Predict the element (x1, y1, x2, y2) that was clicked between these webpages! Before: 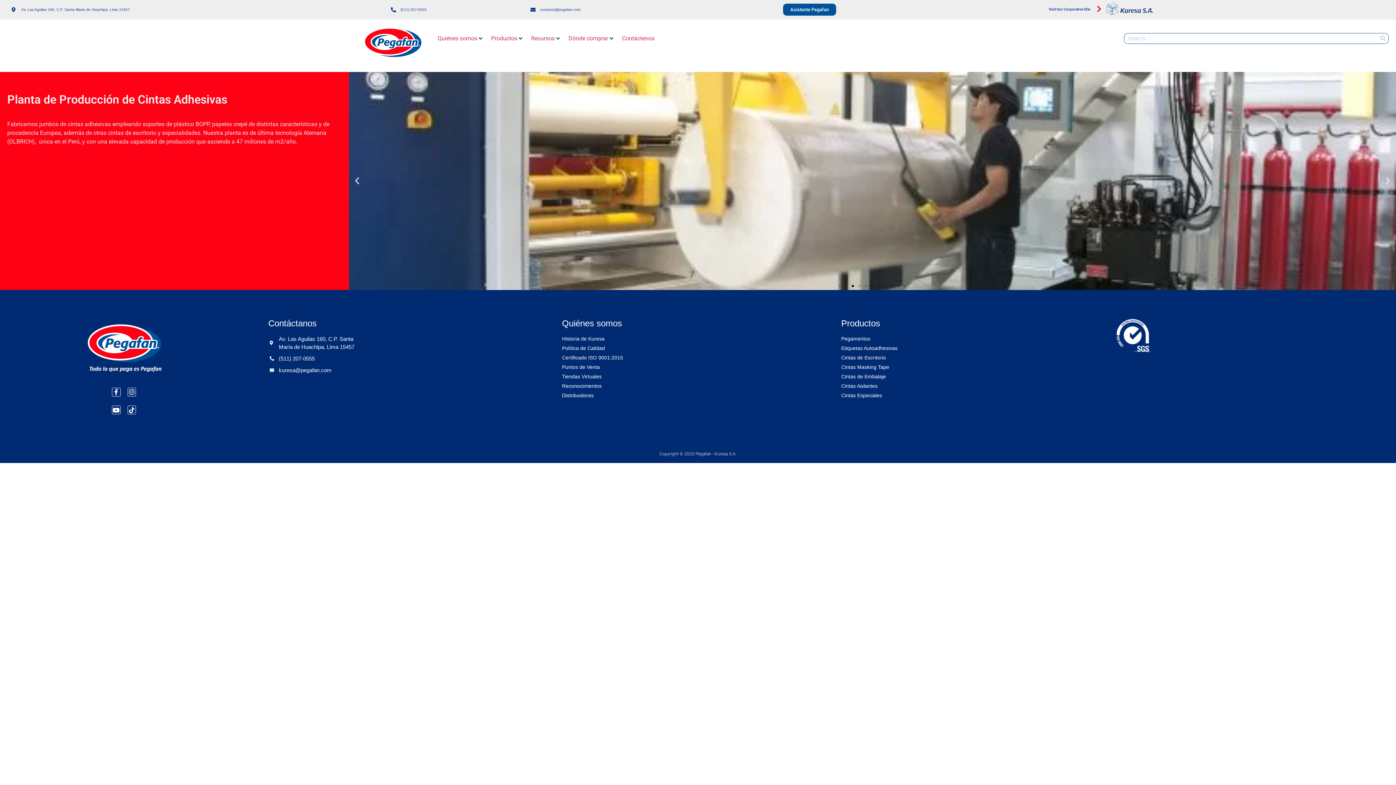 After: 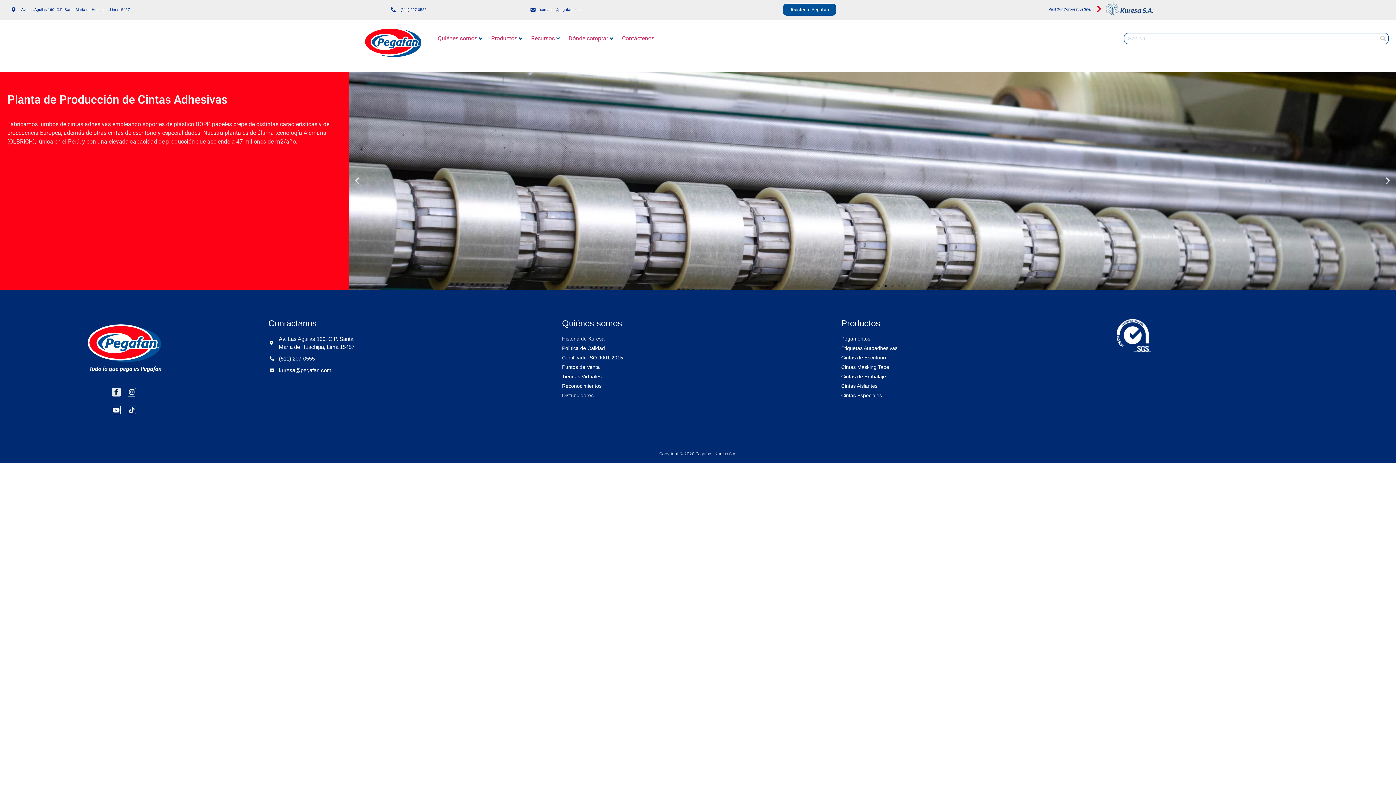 Action: label: Facebook-f bbox: (111, 387, 120, 396)